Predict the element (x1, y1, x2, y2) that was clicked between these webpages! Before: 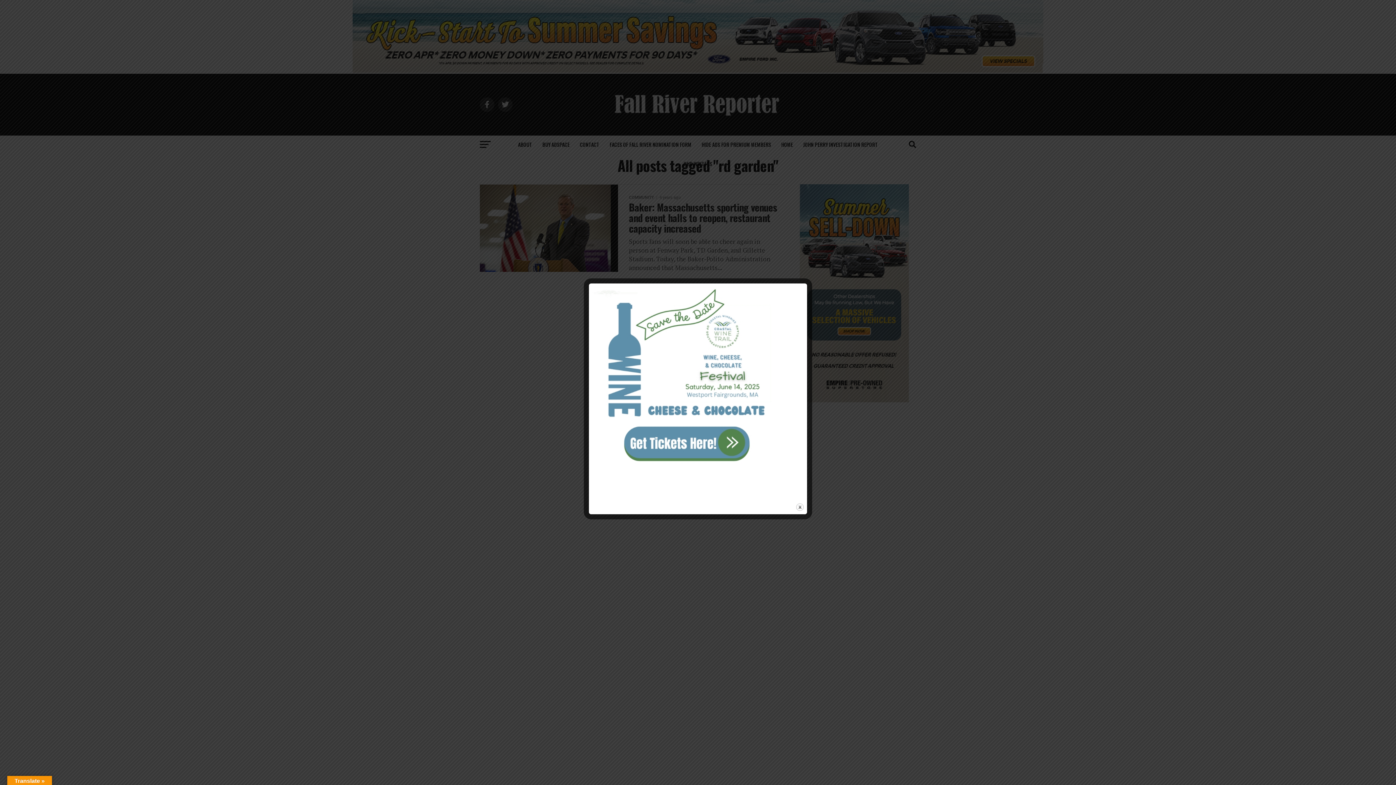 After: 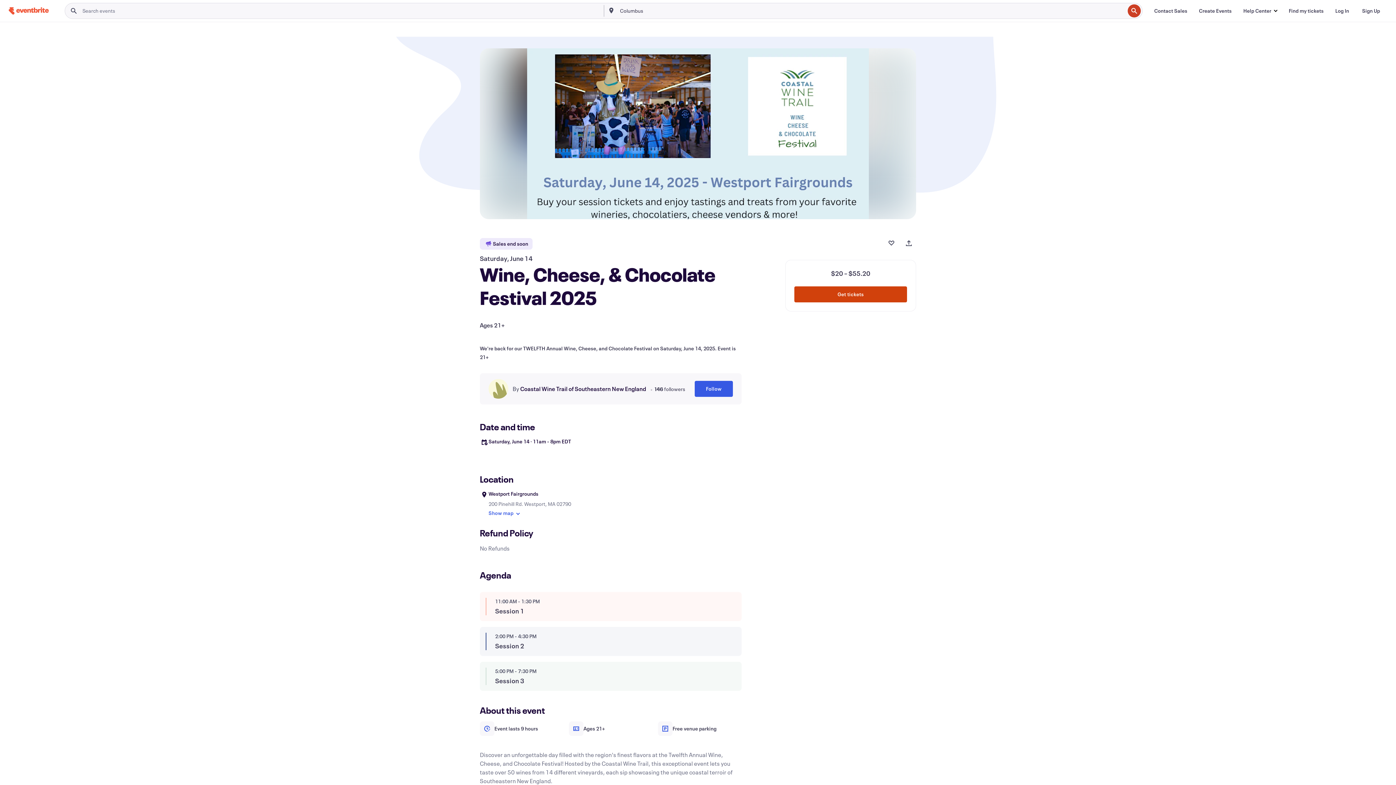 Action: bbox: (591, 462, 773, 469)